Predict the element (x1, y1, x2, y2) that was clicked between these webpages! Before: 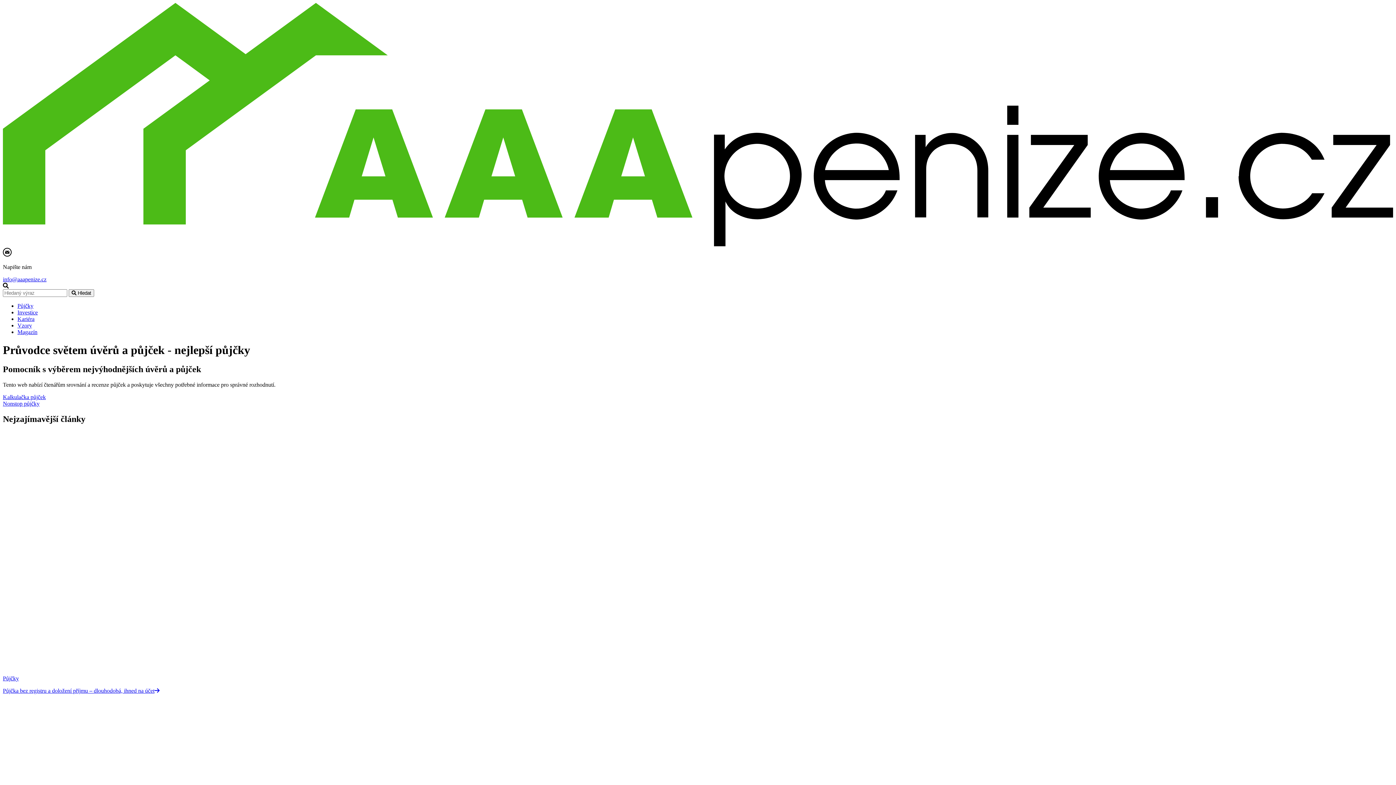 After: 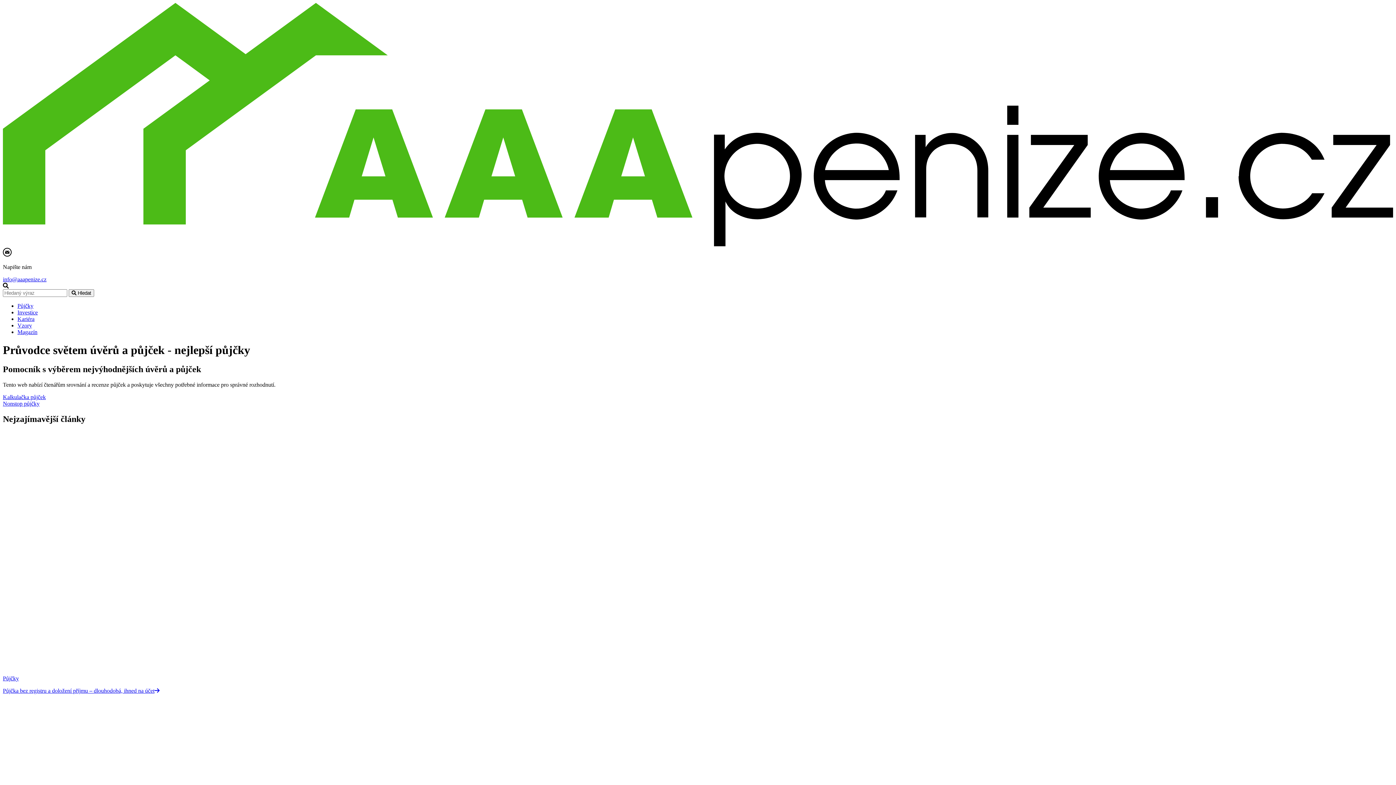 Action: label: info@aaapenize.cz bbox: (2, 276, 46, 282)